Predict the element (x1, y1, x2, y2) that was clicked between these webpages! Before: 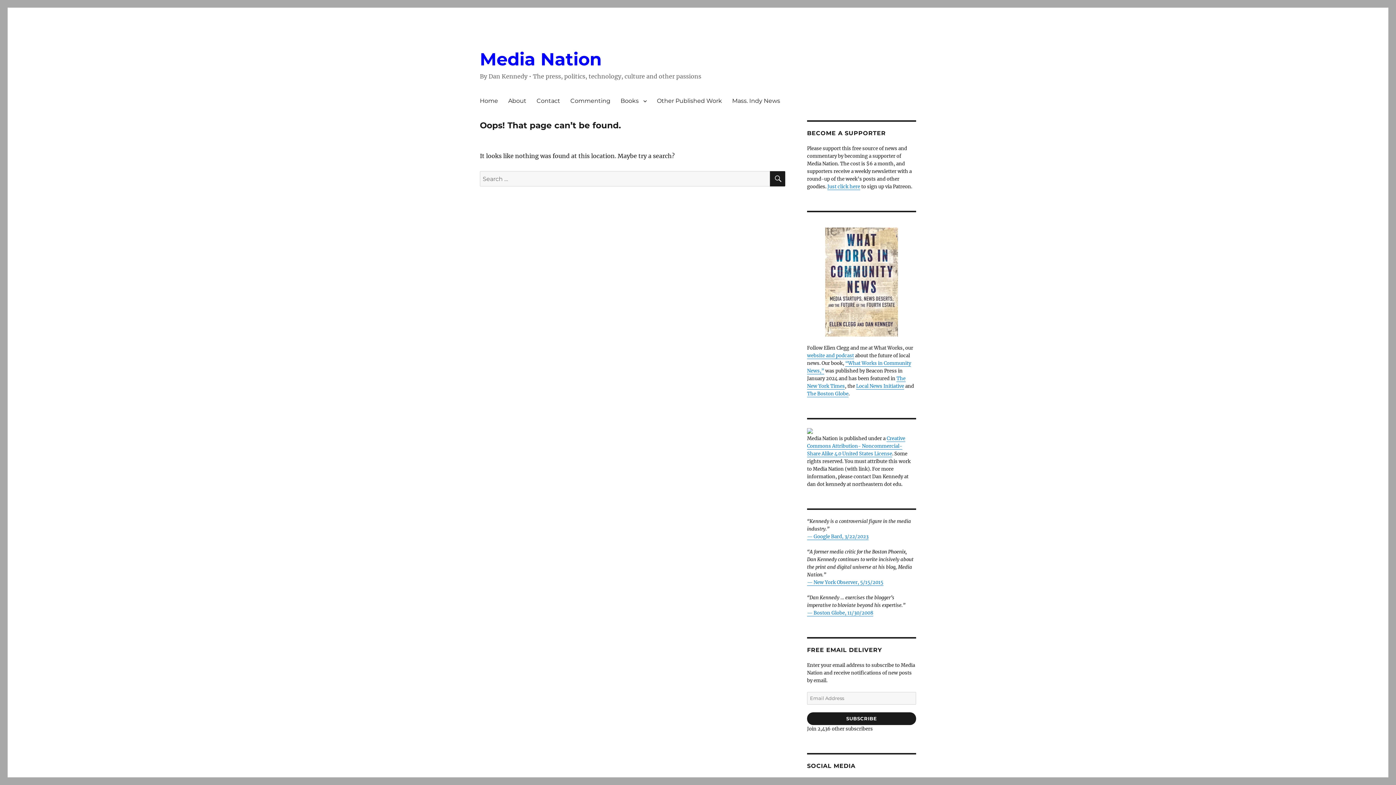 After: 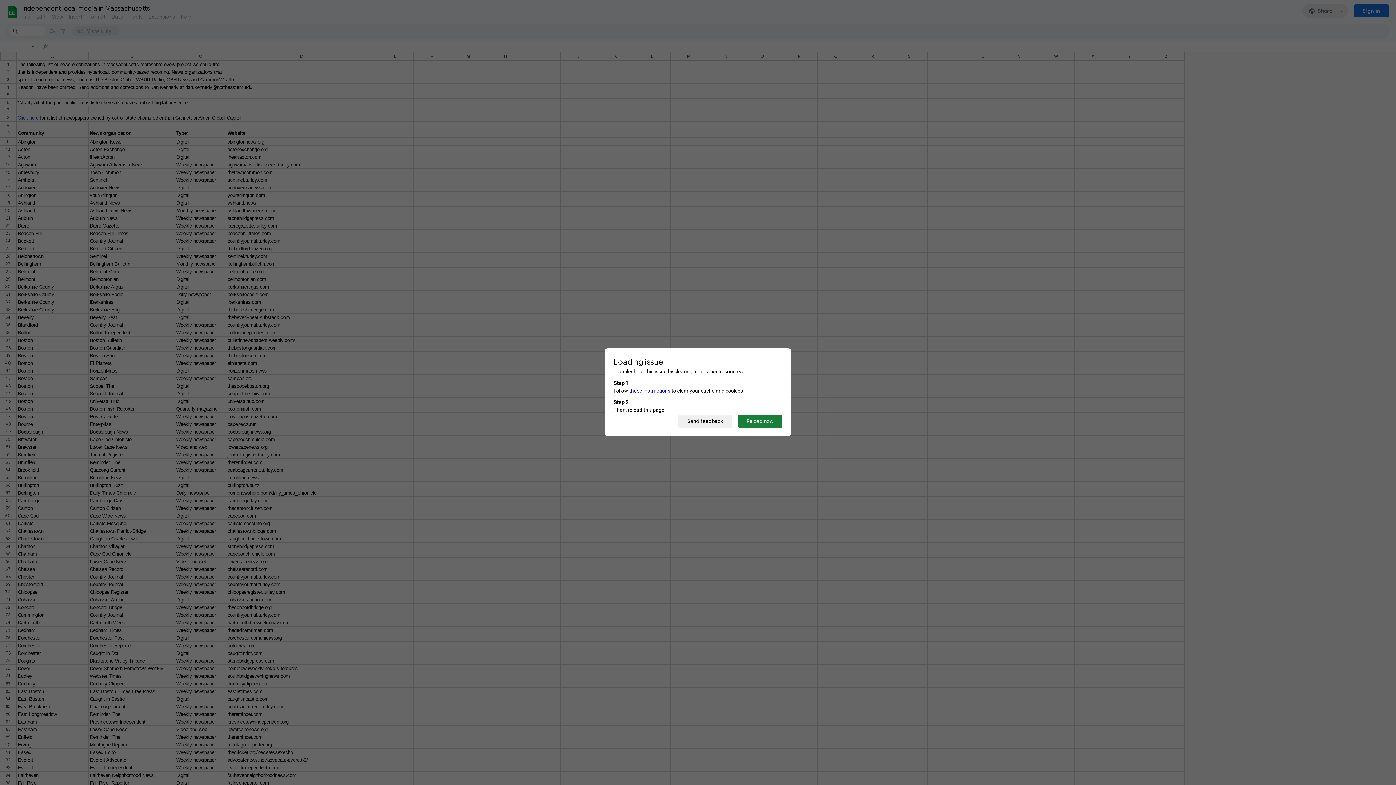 Action: bbox: (727, 93, 785, 108) label: Mass. Indy News